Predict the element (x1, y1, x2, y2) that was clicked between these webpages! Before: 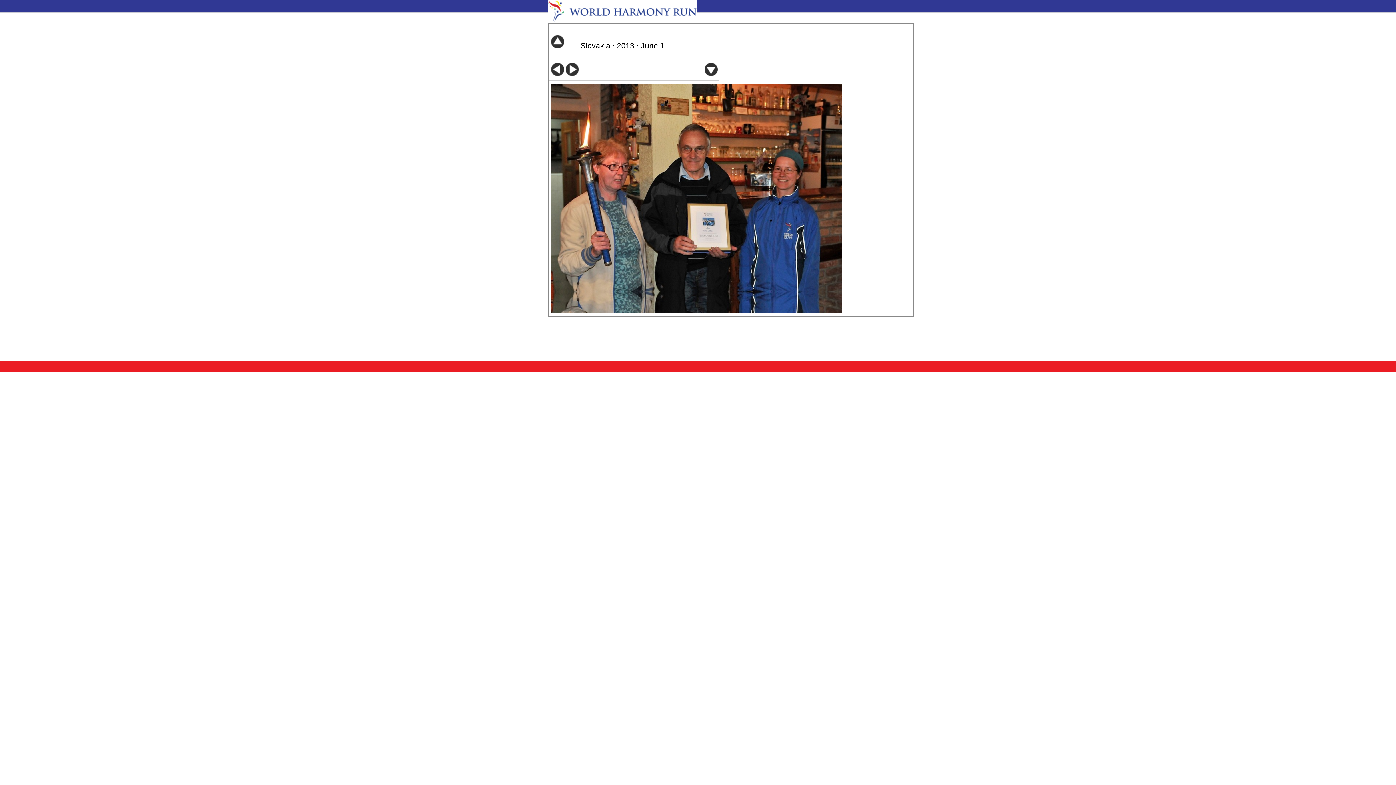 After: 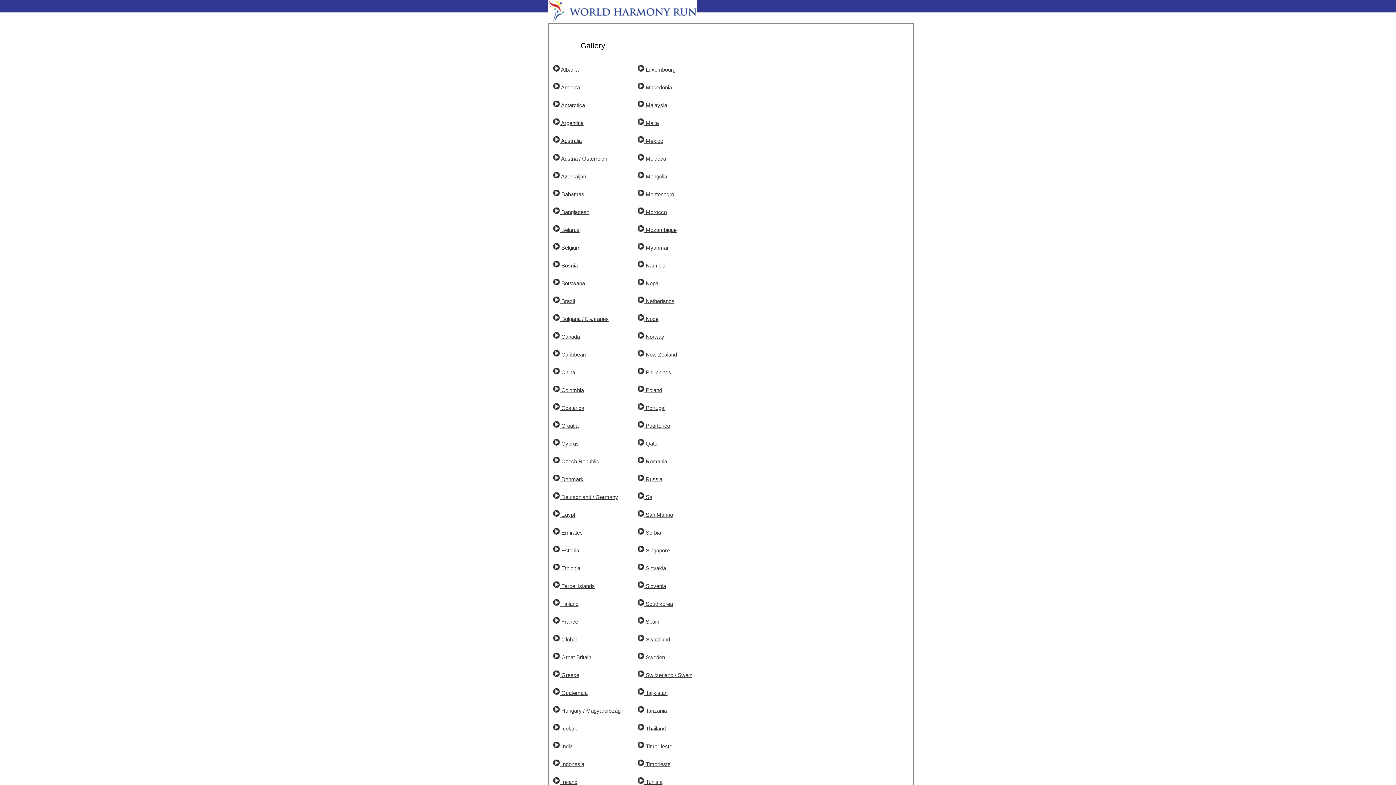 Action: bbox: (548, 16, 697, 22)